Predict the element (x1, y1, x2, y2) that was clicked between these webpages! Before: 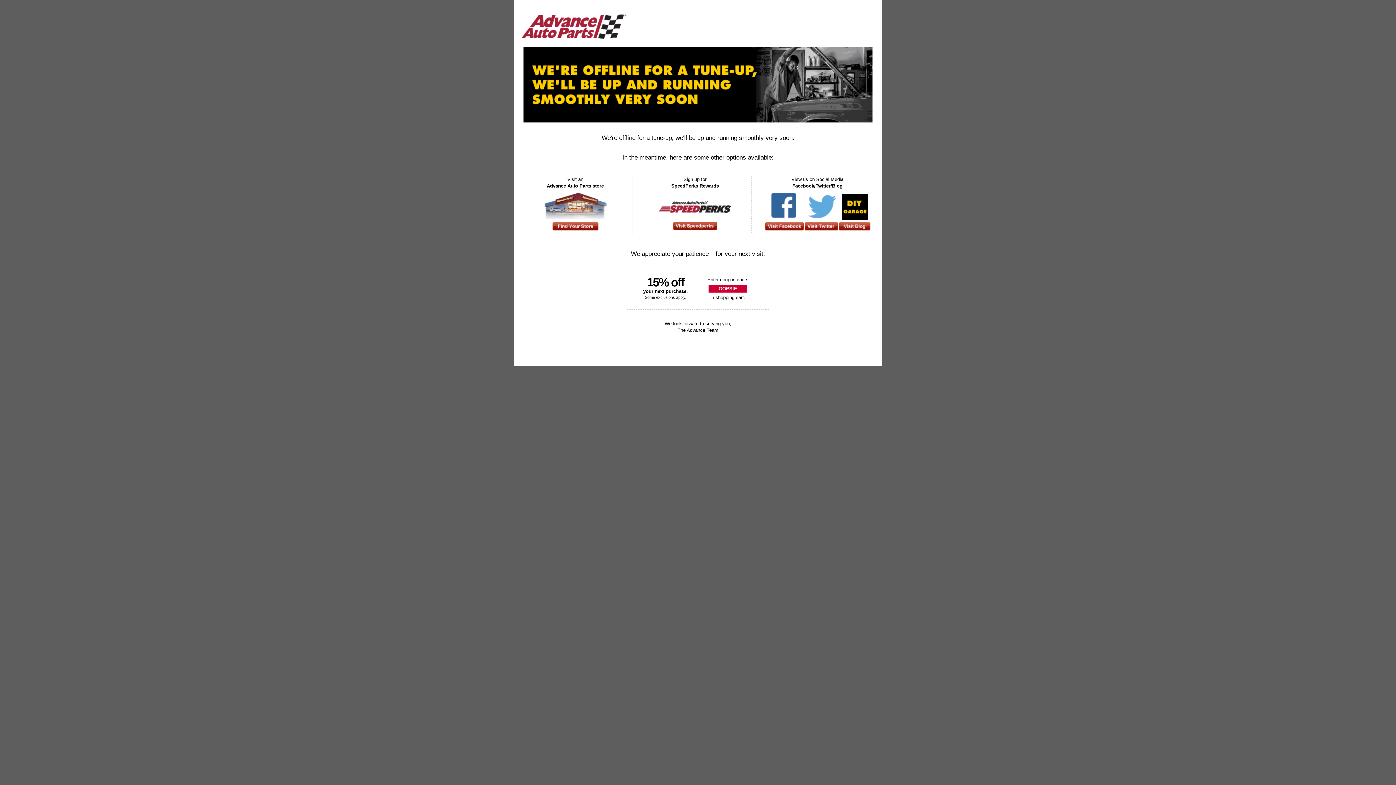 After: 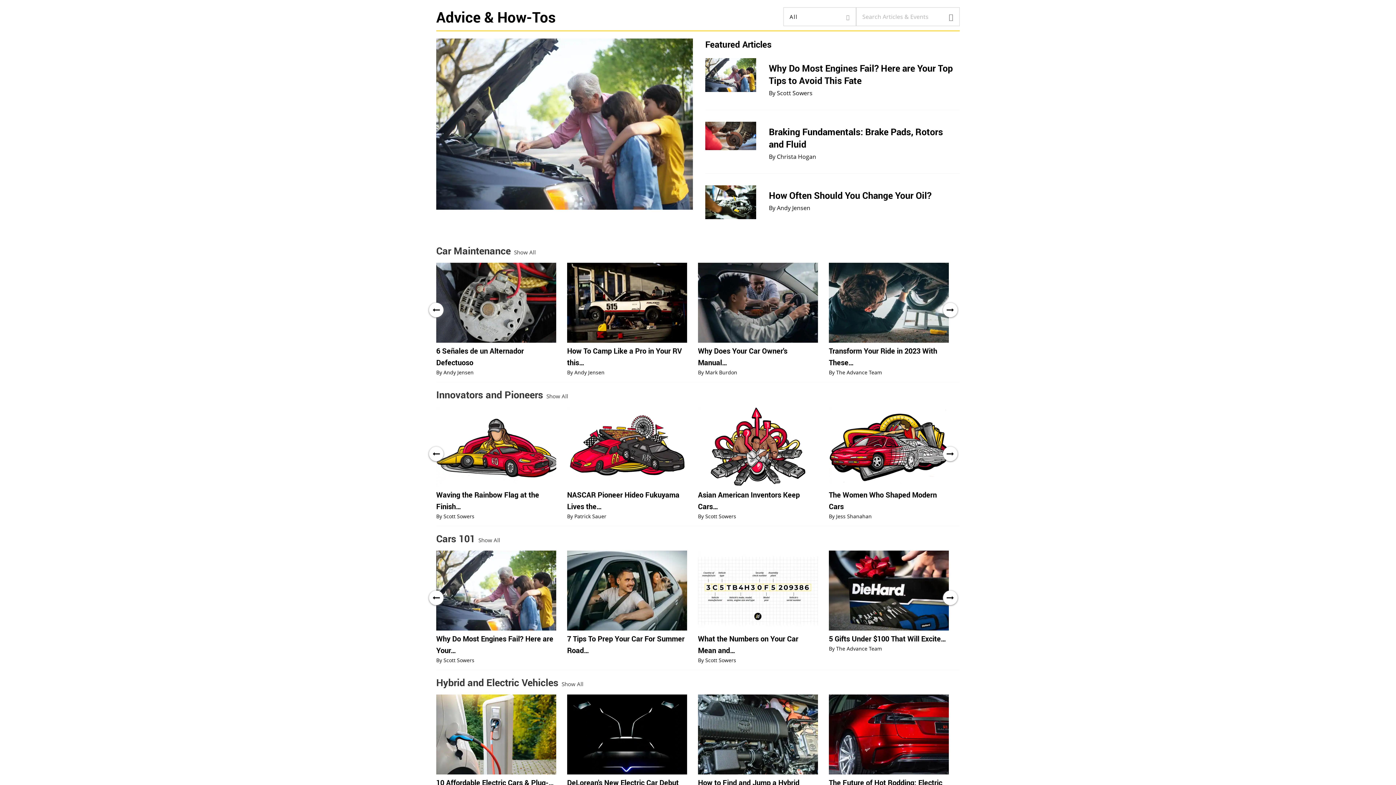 Action: bbox: (838, 230, 870, 235)